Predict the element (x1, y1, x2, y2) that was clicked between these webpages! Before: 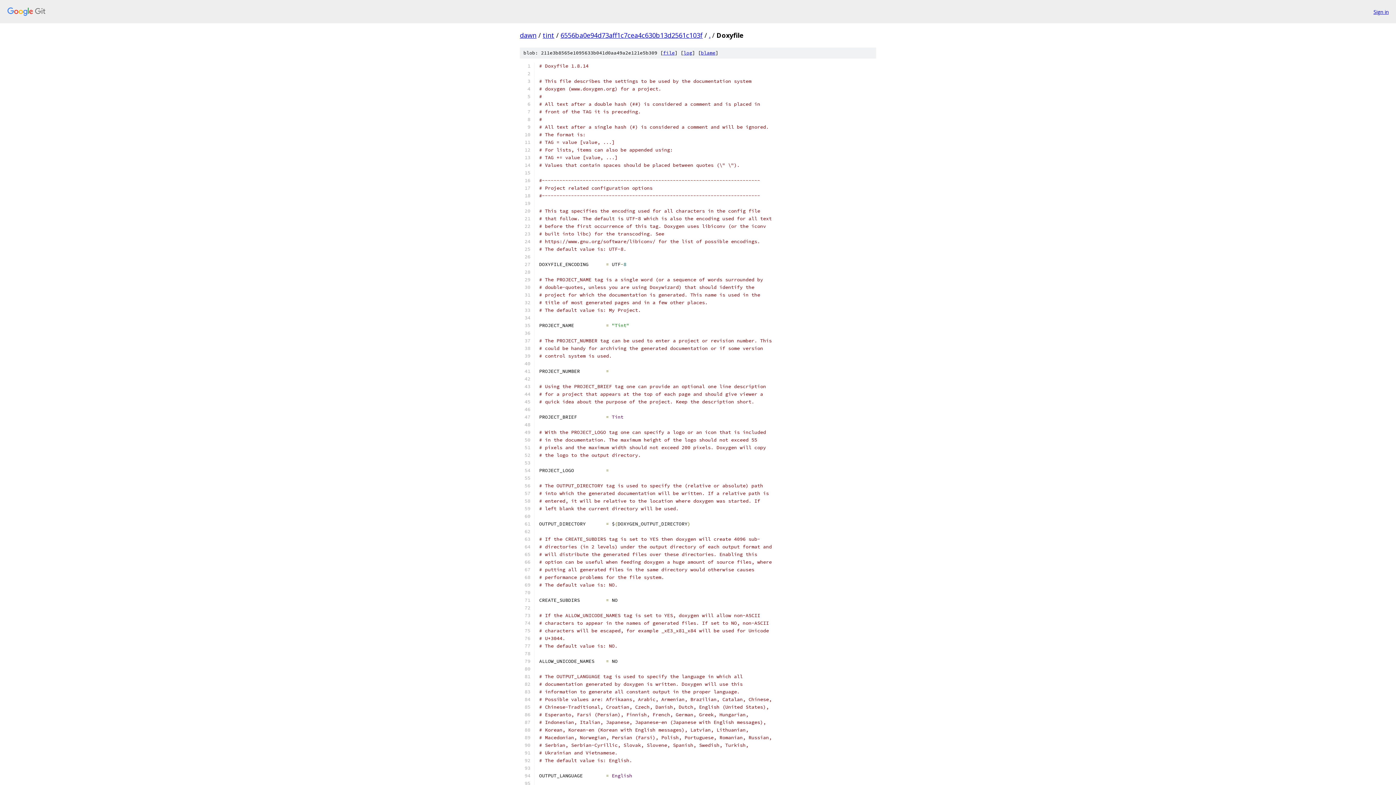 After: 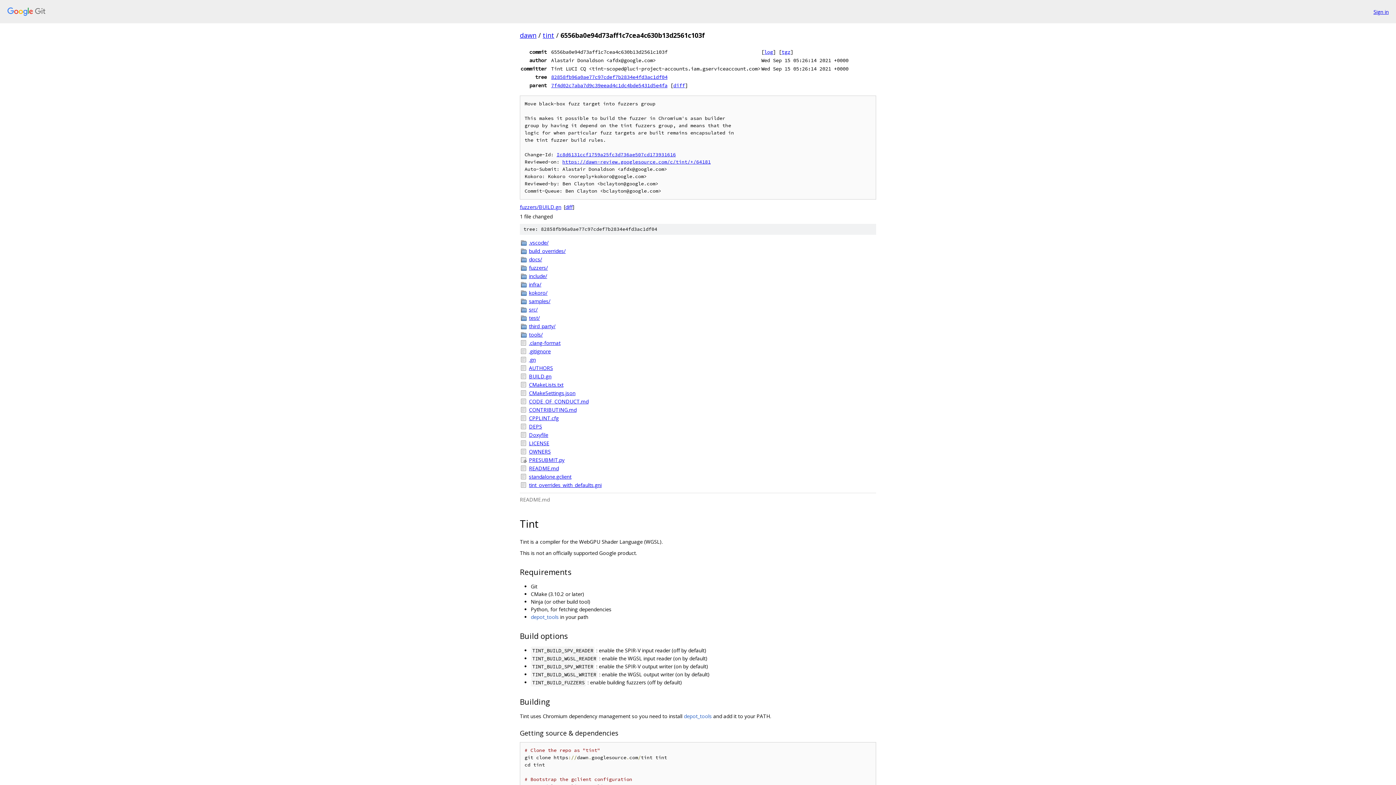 Action: label: 6556ba0e94d73aff1c7cea4c630b13d2561c103f bbox: (560, 30, 702, 39)